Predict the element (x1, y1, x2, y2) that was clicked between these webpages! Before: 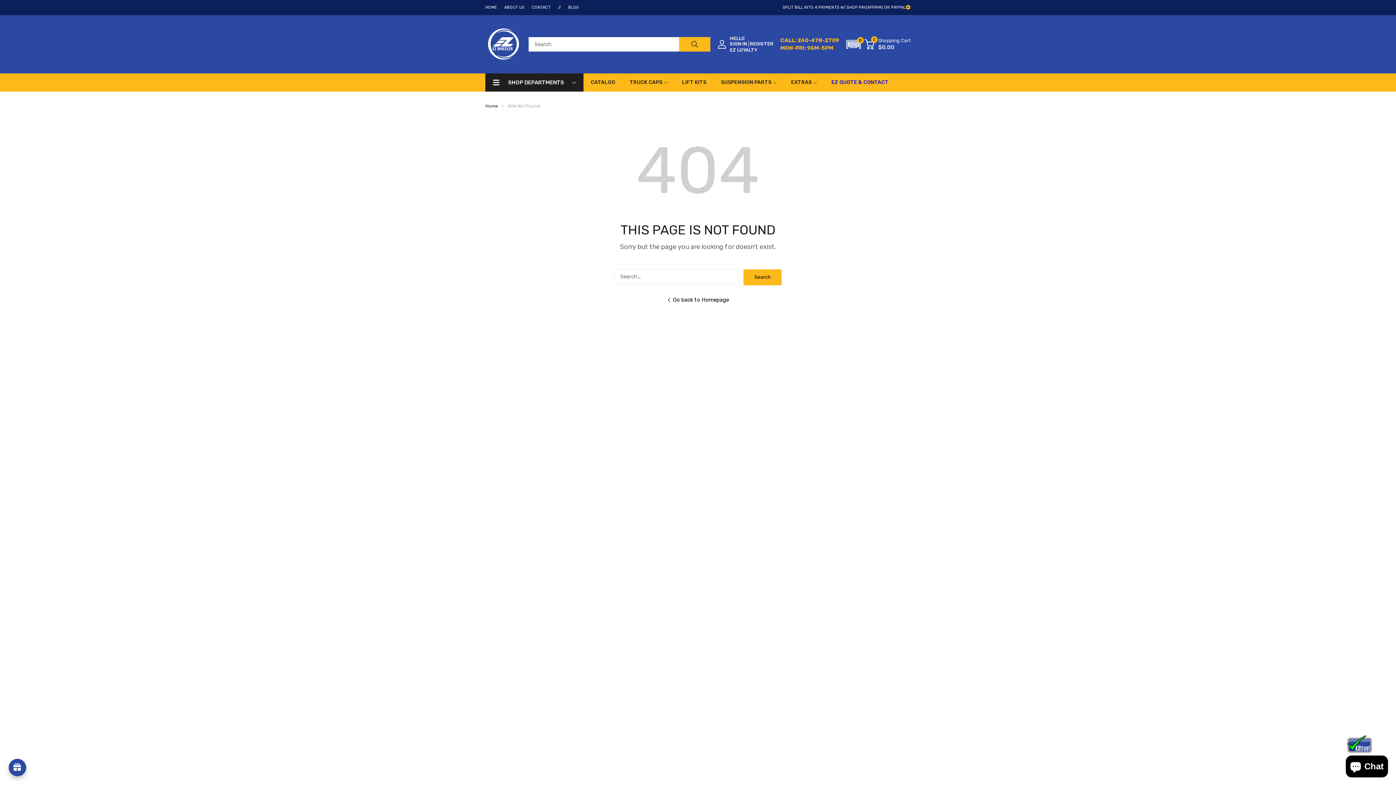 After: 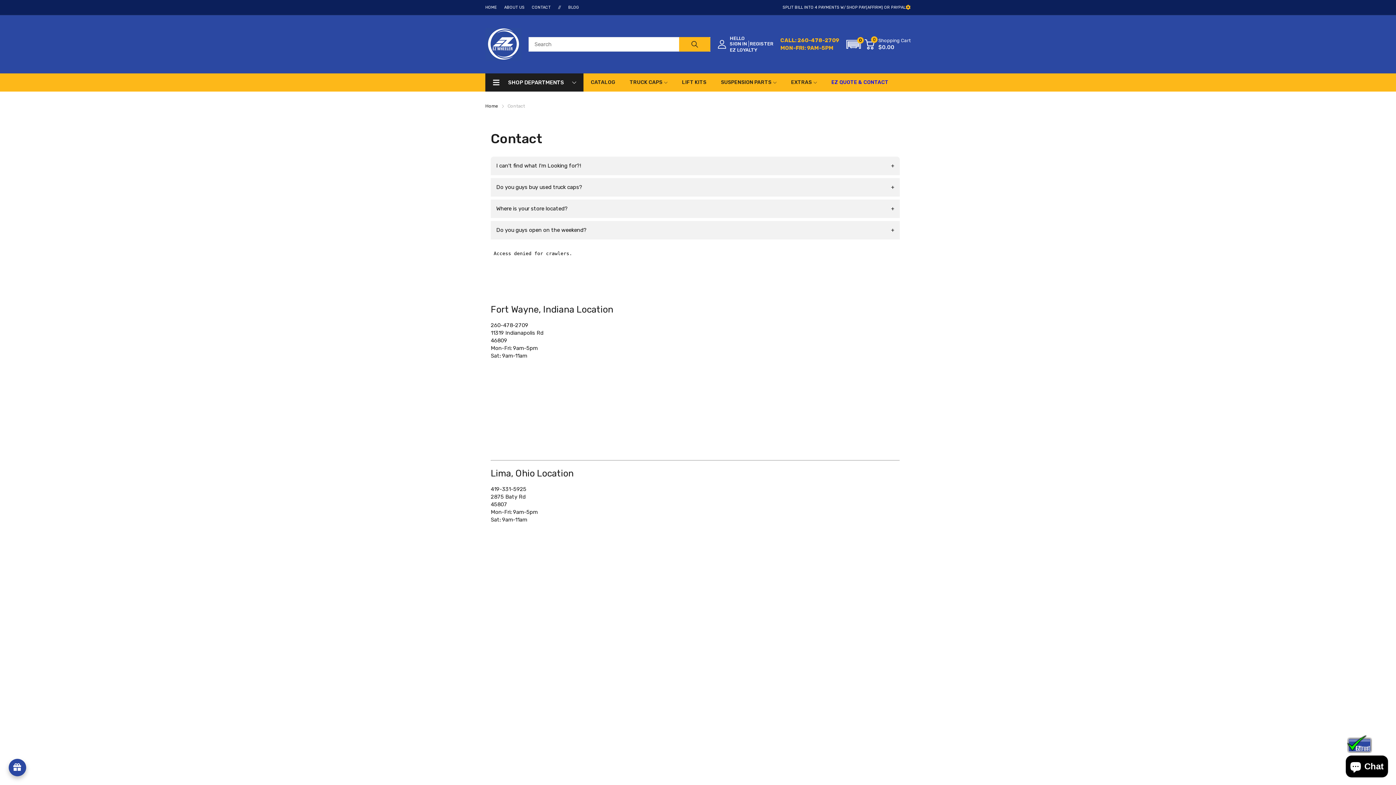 Action: bbox: (532, 5, 550, 9) label: CONTACT